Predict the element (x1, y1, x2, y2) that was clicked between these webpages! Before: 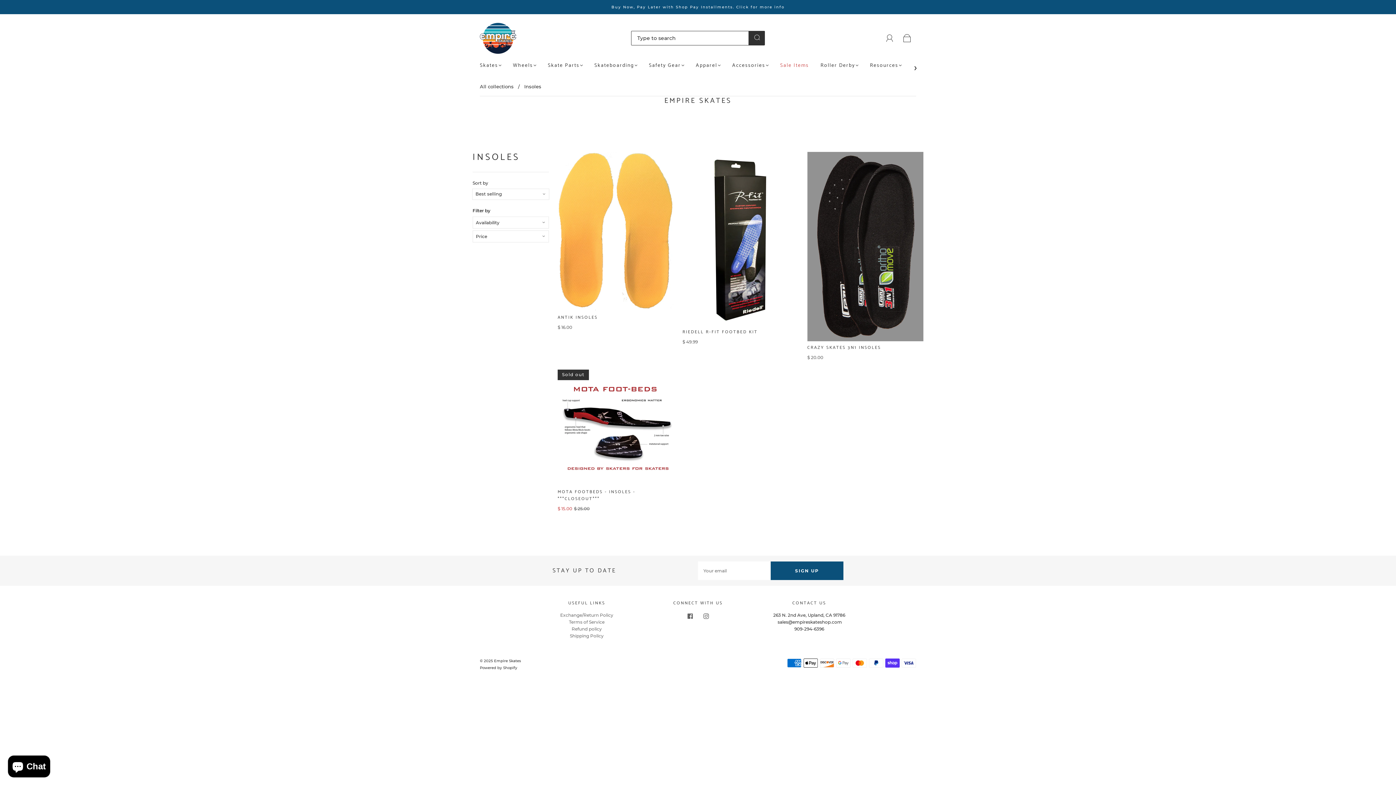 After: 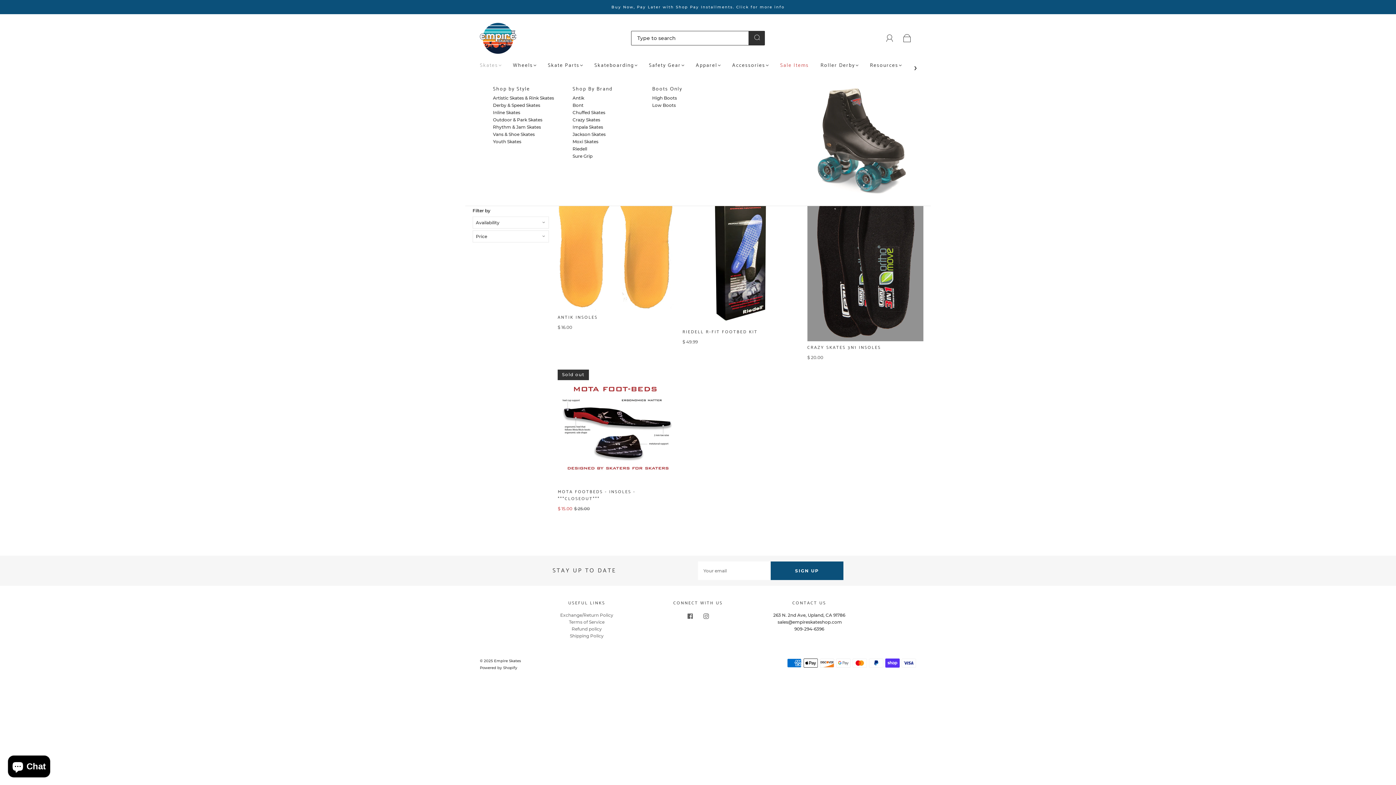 Action: label: Skates bbox: (480, 62, 501, 68)